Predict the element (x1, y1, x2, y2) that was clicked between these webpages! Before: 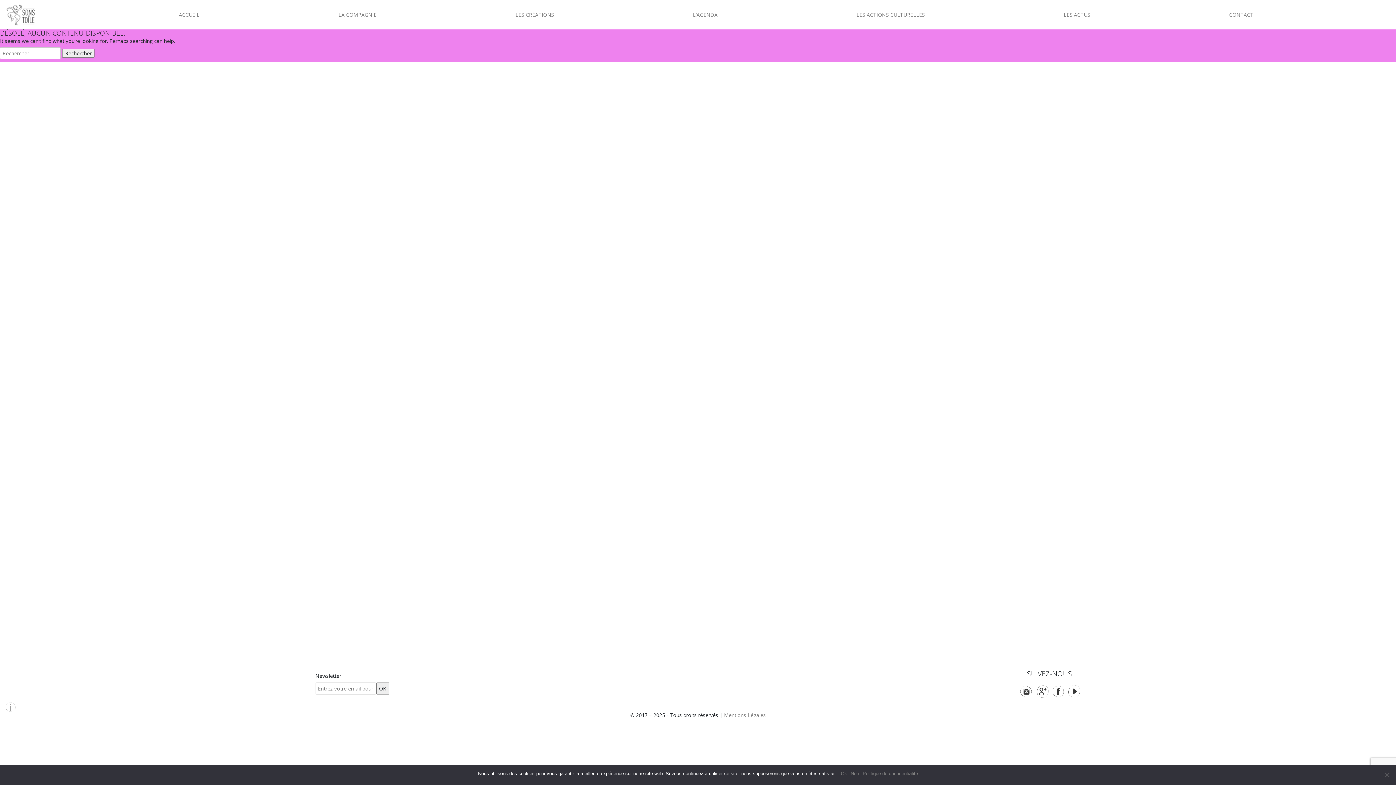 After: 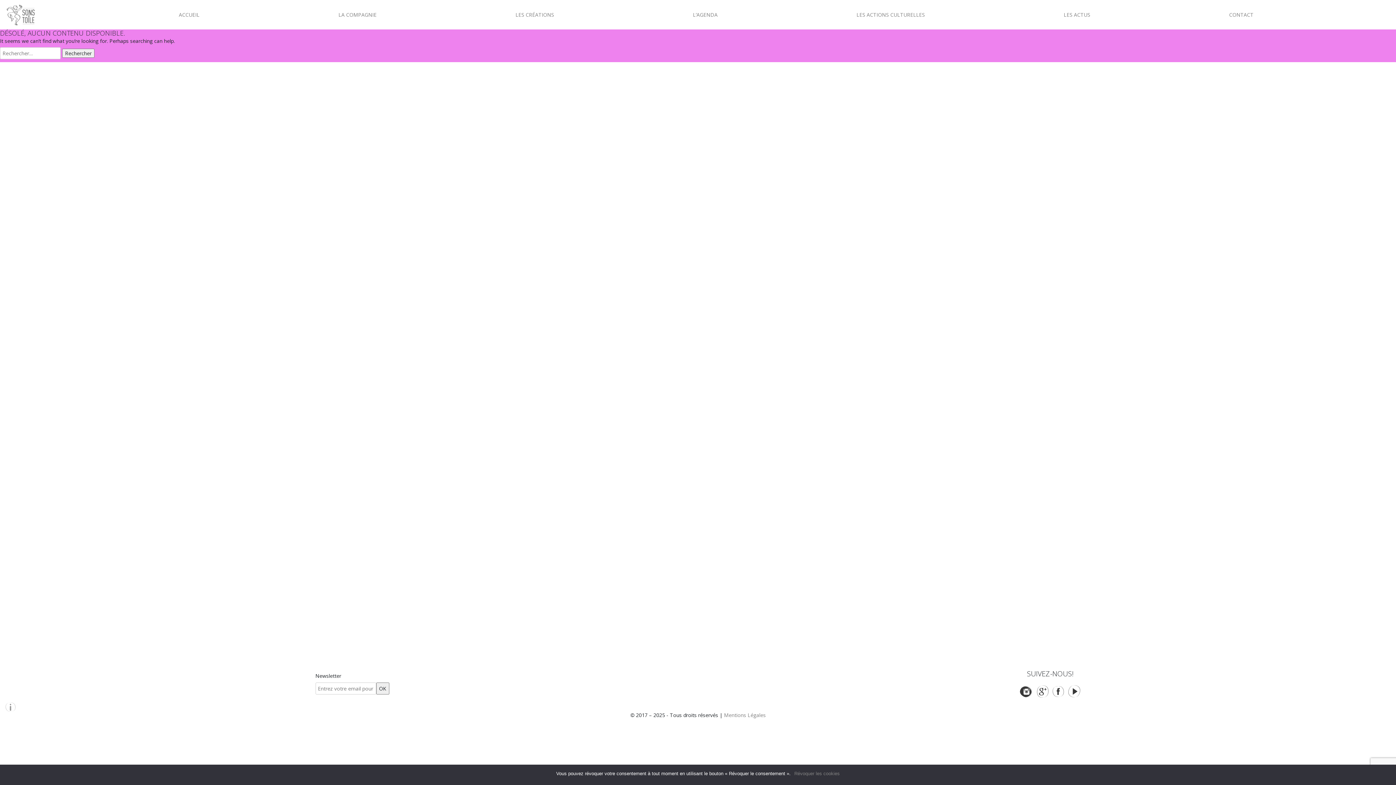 Action: bbox: (1020, 683, 1032, 700)